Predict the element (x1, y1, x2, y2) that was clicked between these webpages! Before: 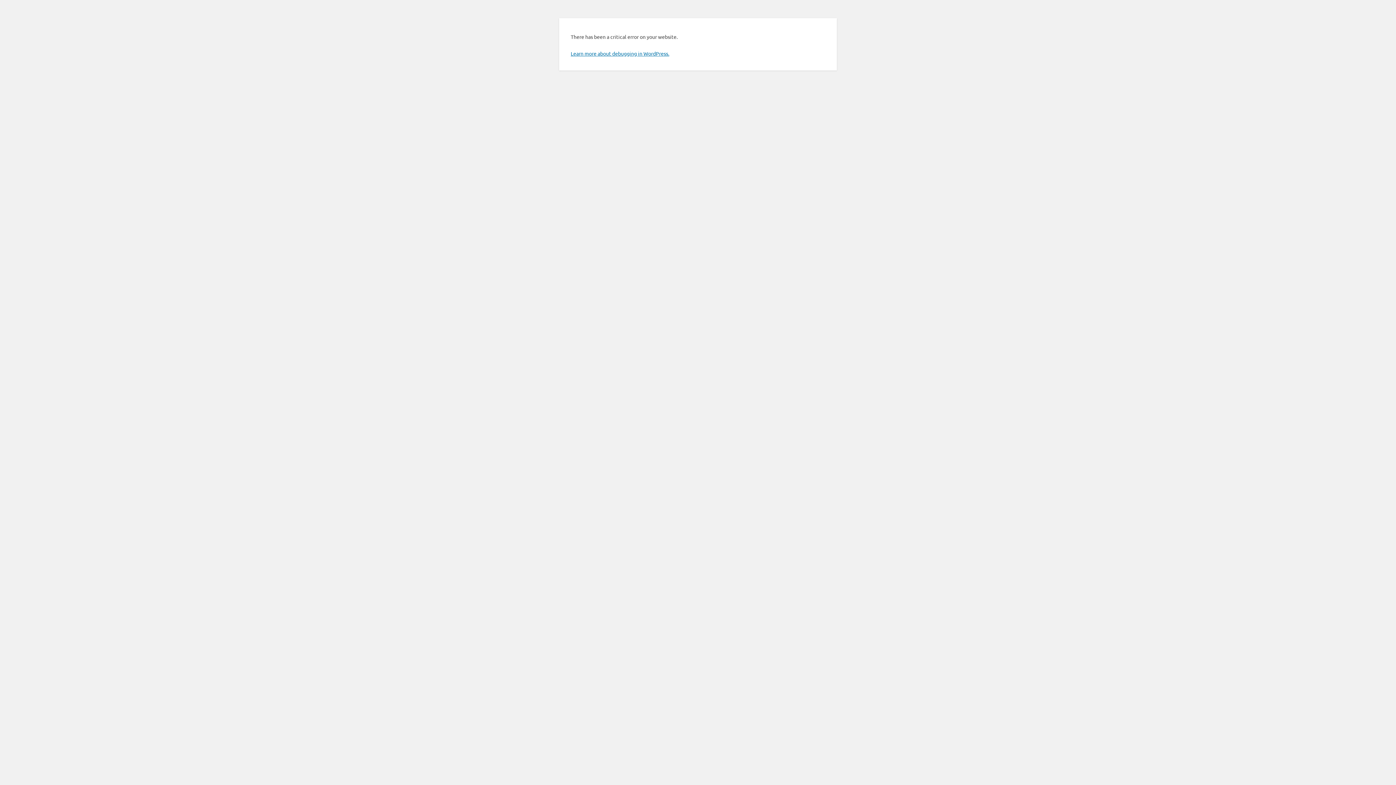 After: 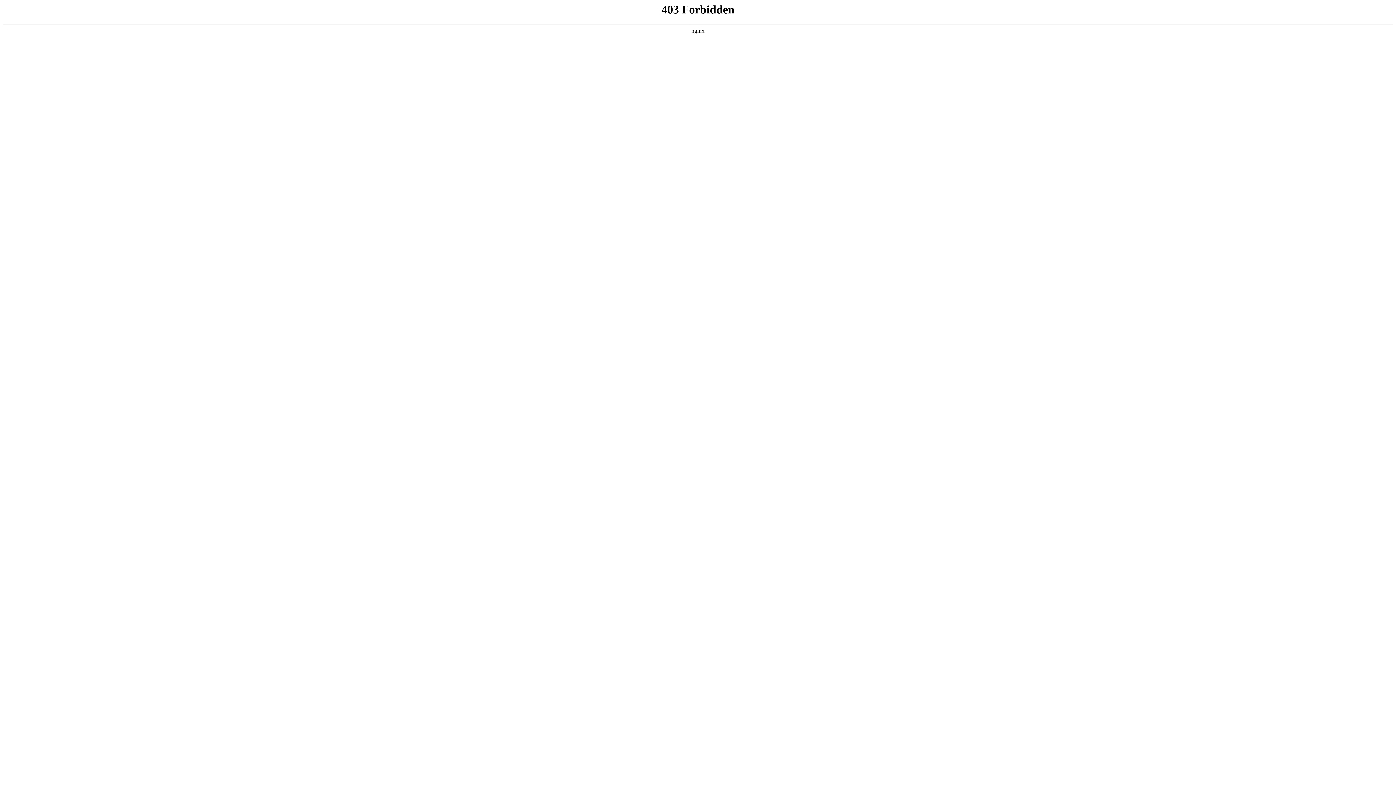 Action: bbox: (570, 50, 669, 56) label: Learn more about debugging in WordPress.